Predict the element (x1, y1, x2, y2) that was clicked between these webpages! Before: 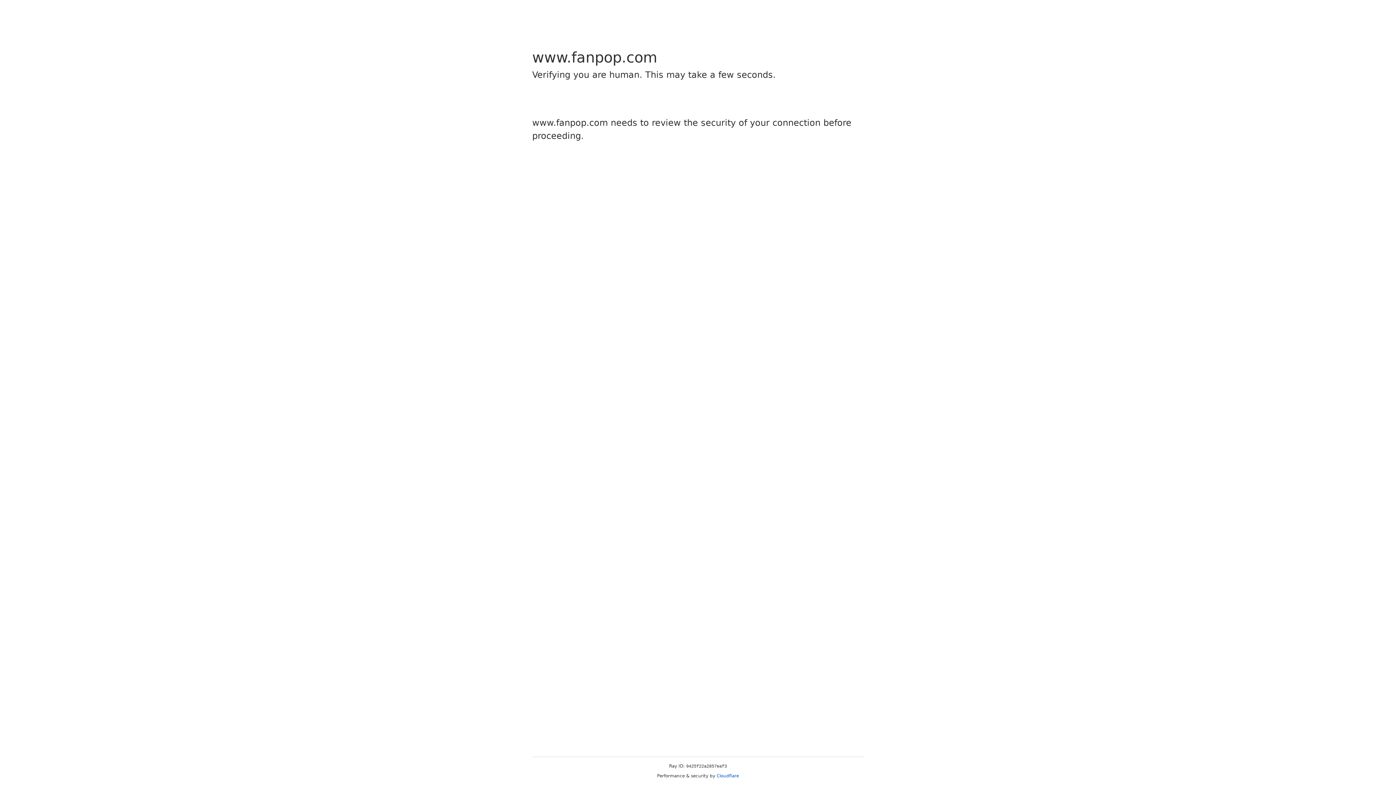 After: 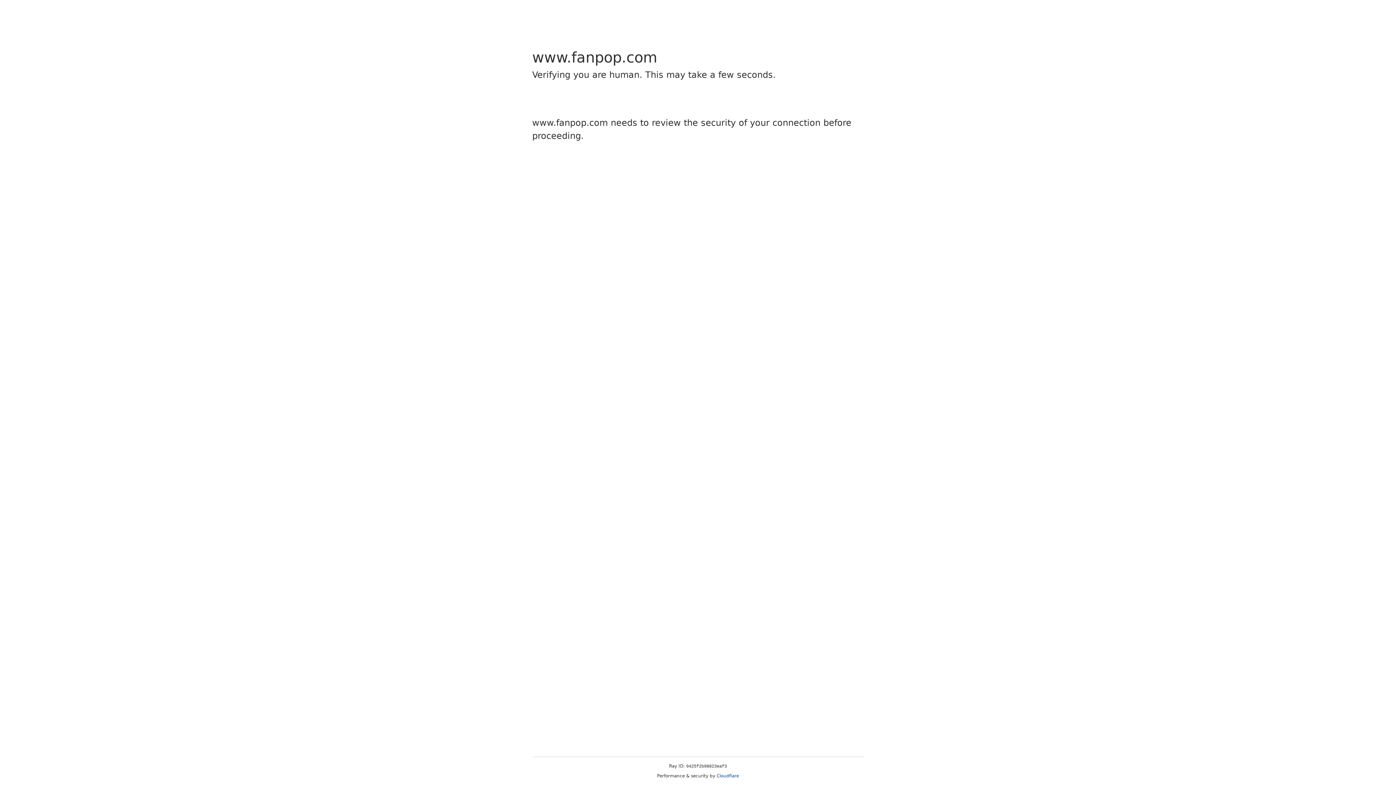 Action: bbox: (716, 773, 739, 778) label: Cloudflare